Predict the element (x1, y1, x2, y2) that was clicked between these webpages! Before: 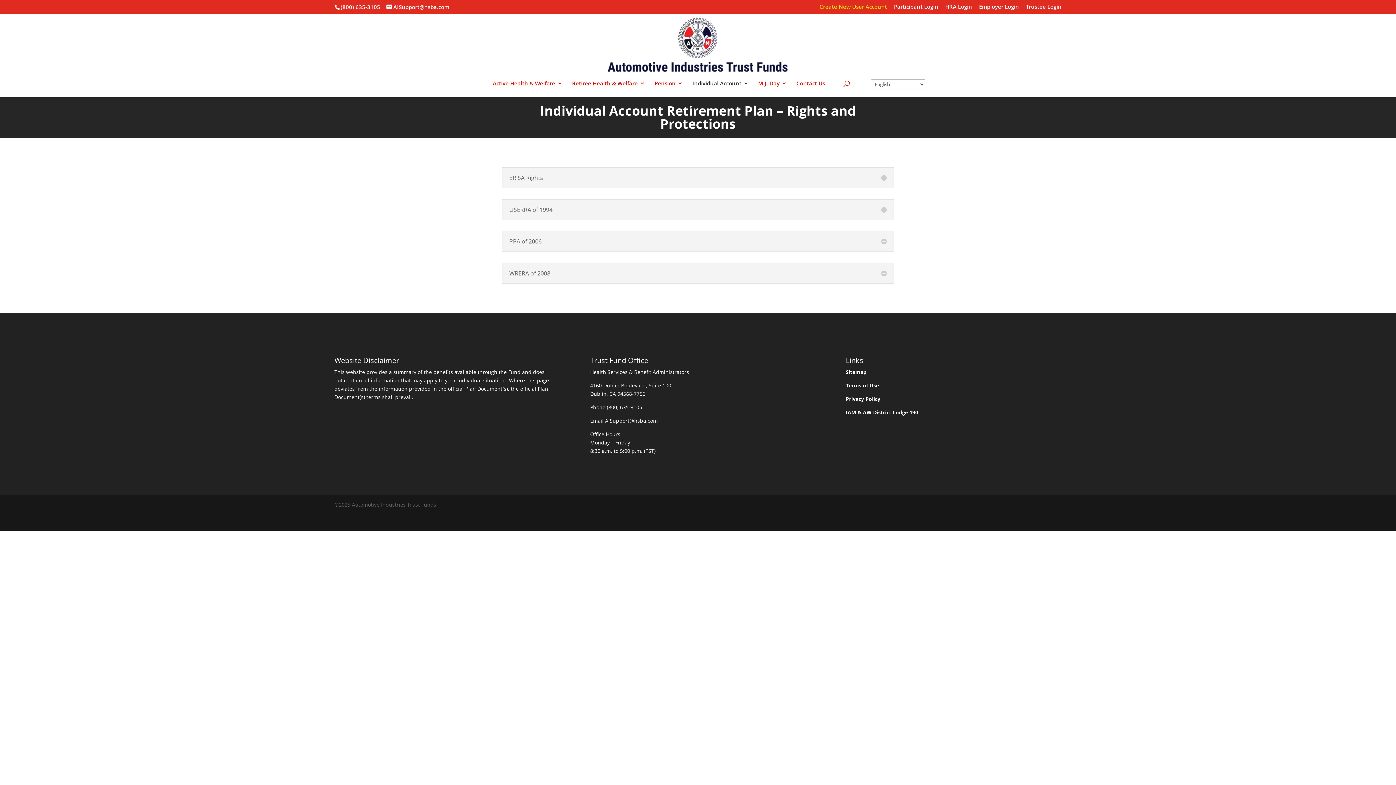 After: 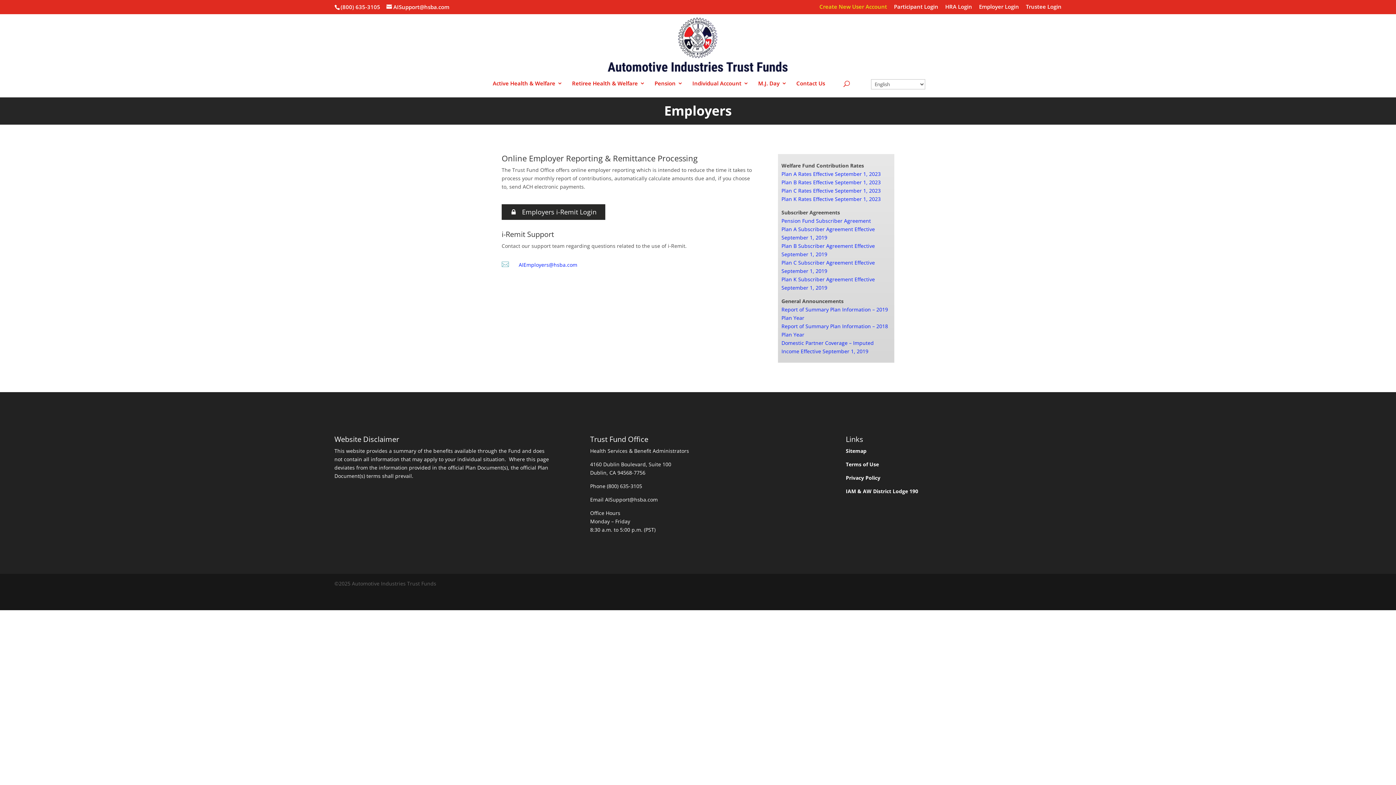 Action: bbox: (979, 4, 1019, 13) label: Employer Login